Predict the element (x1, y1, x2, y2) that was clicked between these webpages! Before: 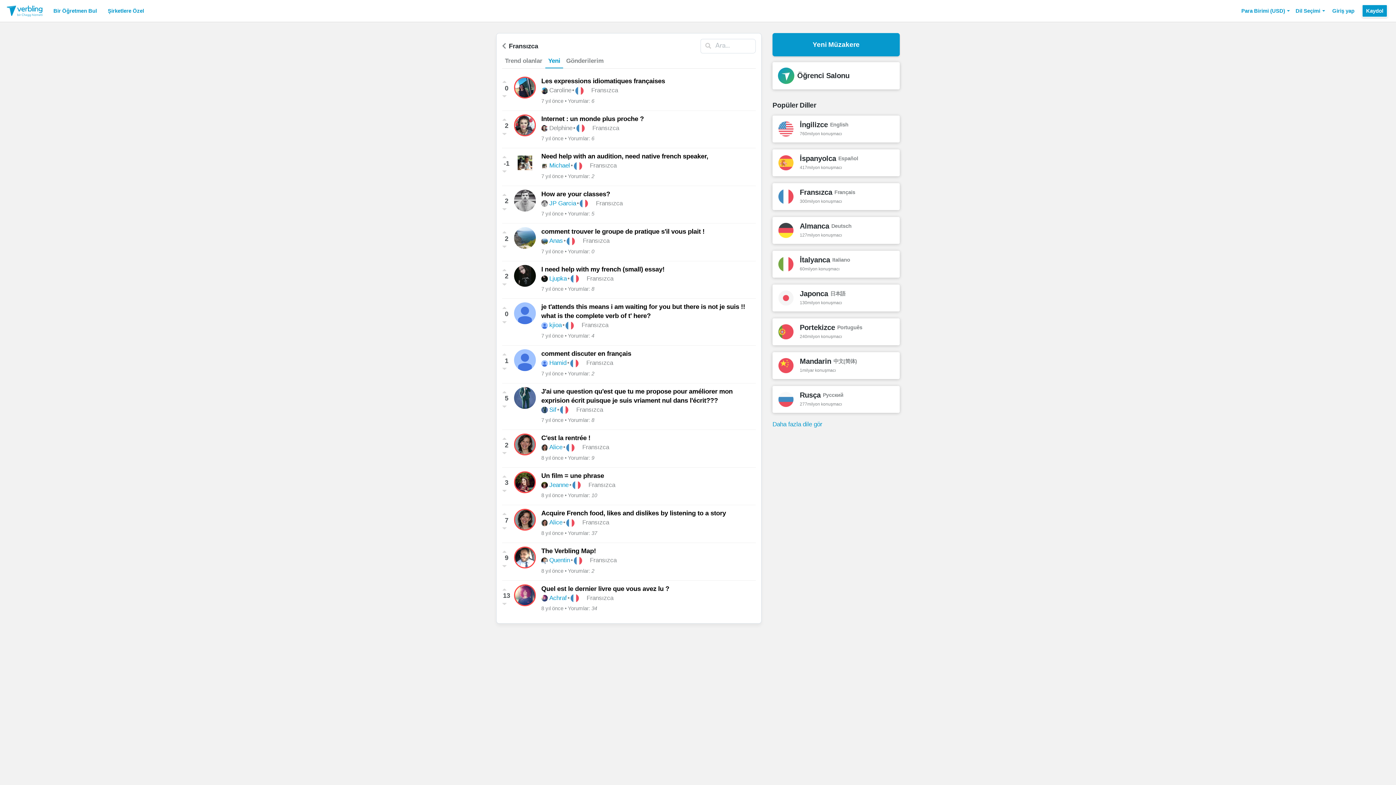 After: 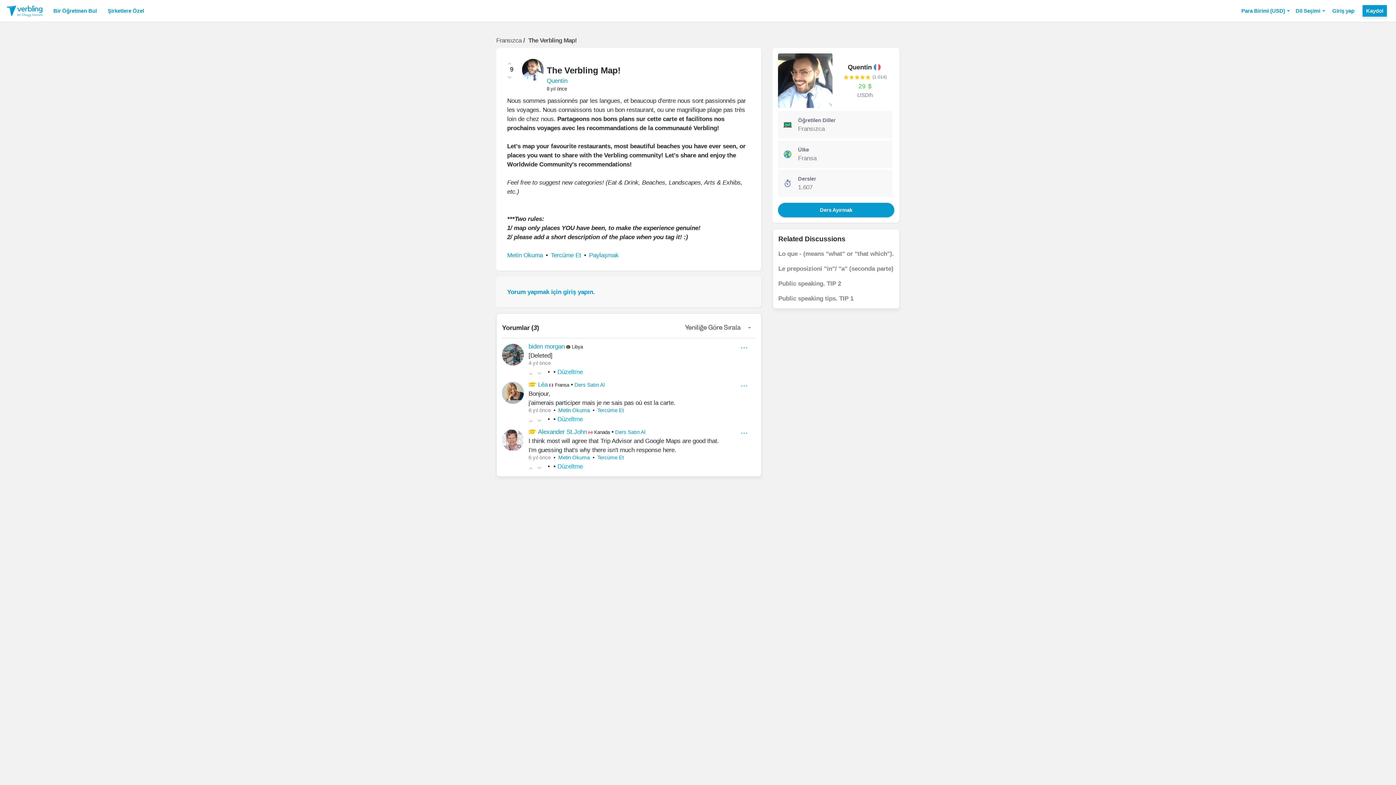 Action: bbox: (549, 557, 570, 563) label: Quentin